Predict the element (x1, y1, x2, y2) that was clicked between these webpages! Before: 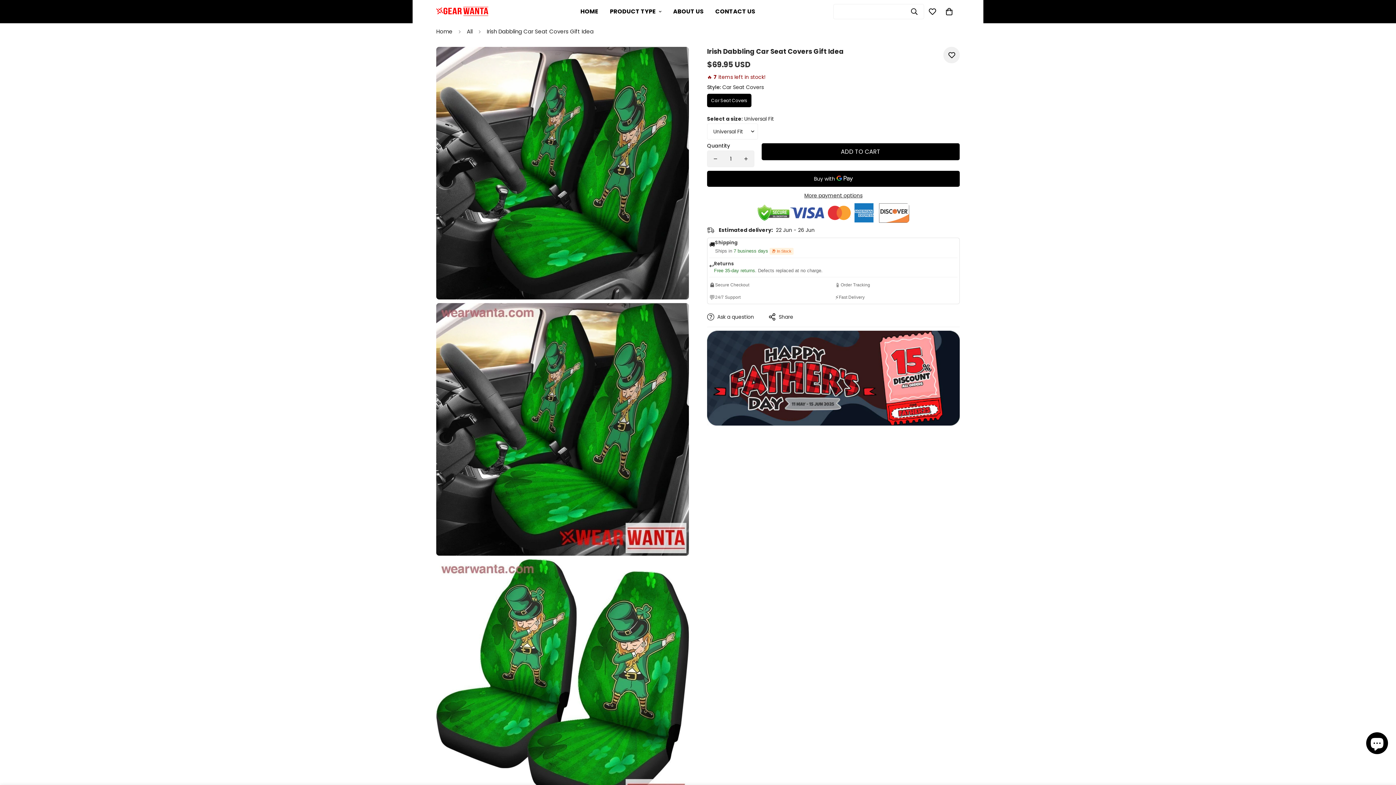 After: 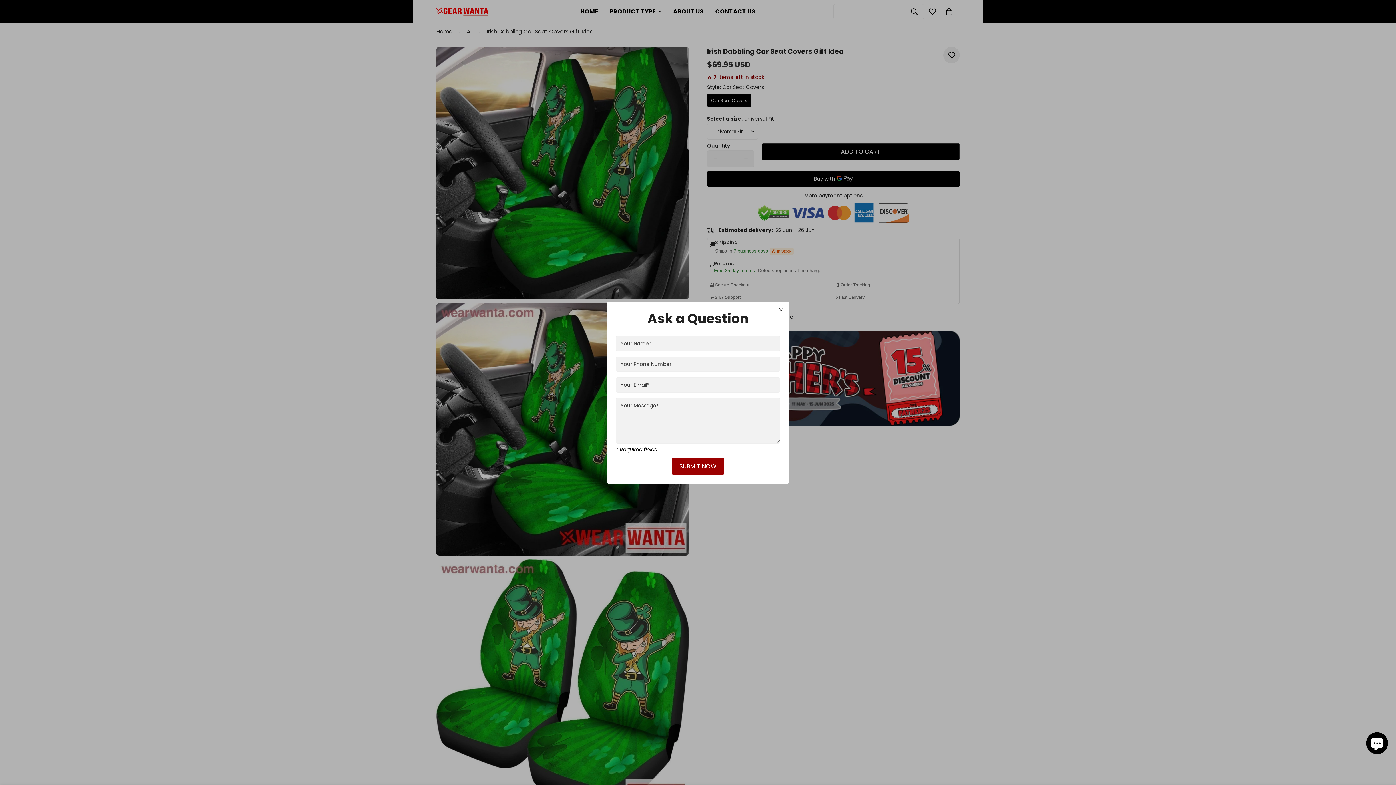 Action: label: Ask a question bbox: (707, 313, 754, 320)